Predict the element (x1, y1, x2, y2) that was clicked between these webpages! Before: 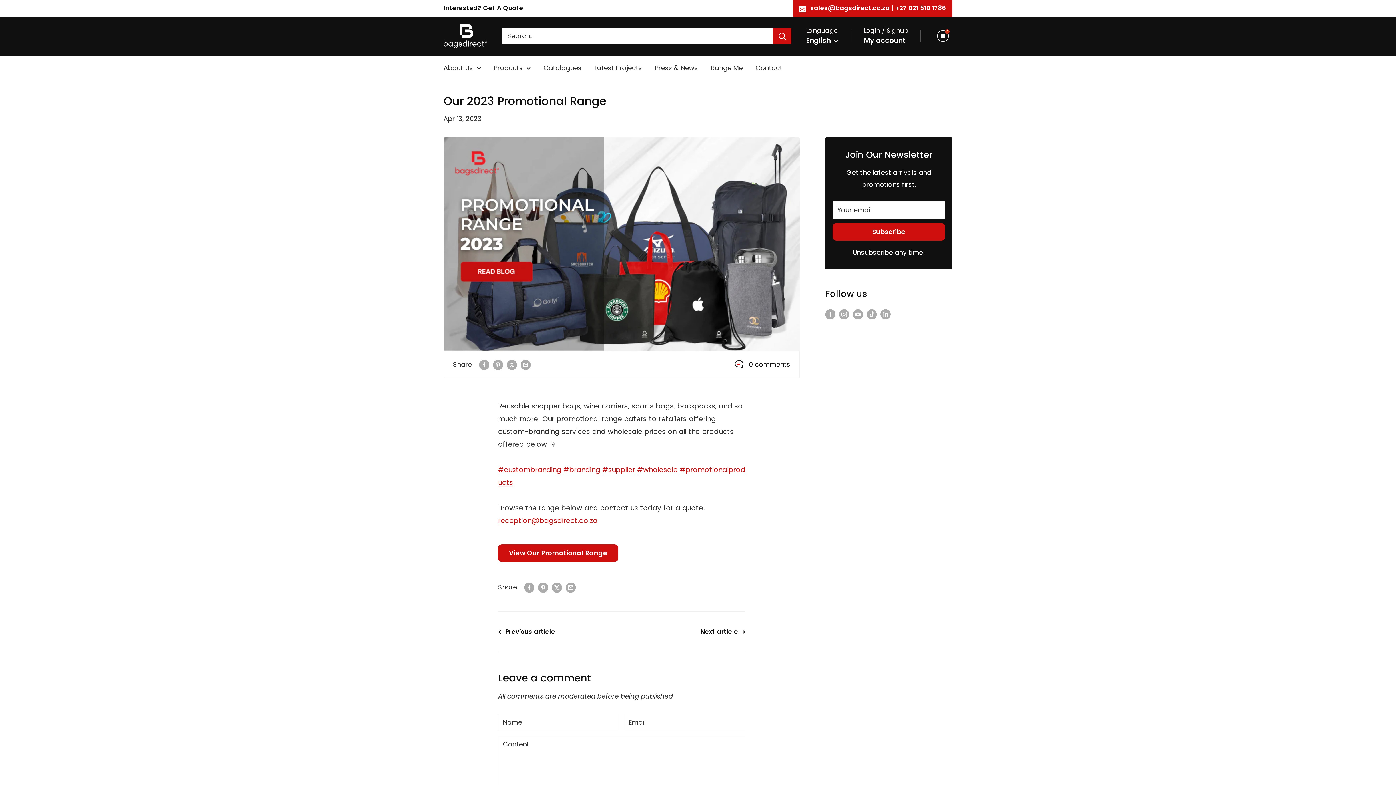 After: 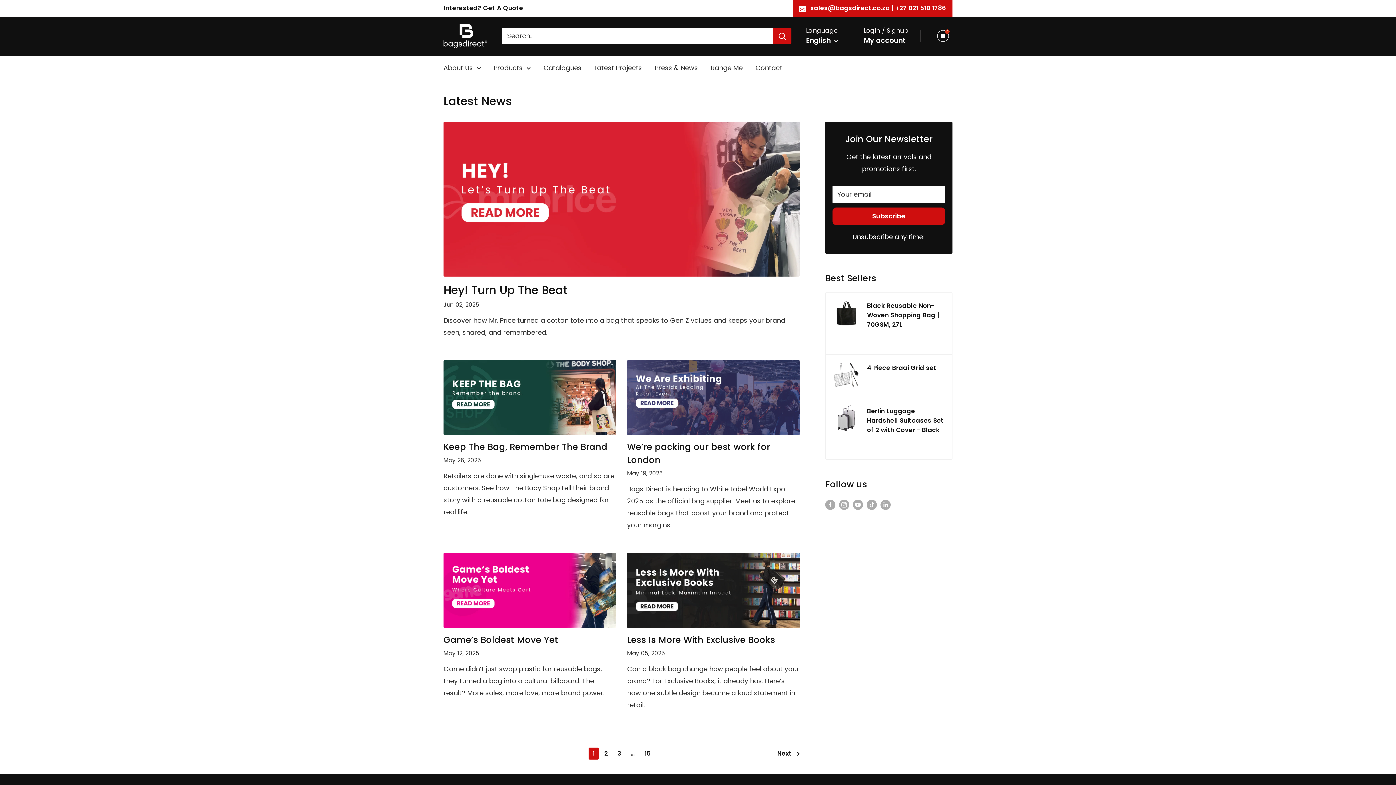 Action: bbox: (654, 61, 698, 73) label: Press & News